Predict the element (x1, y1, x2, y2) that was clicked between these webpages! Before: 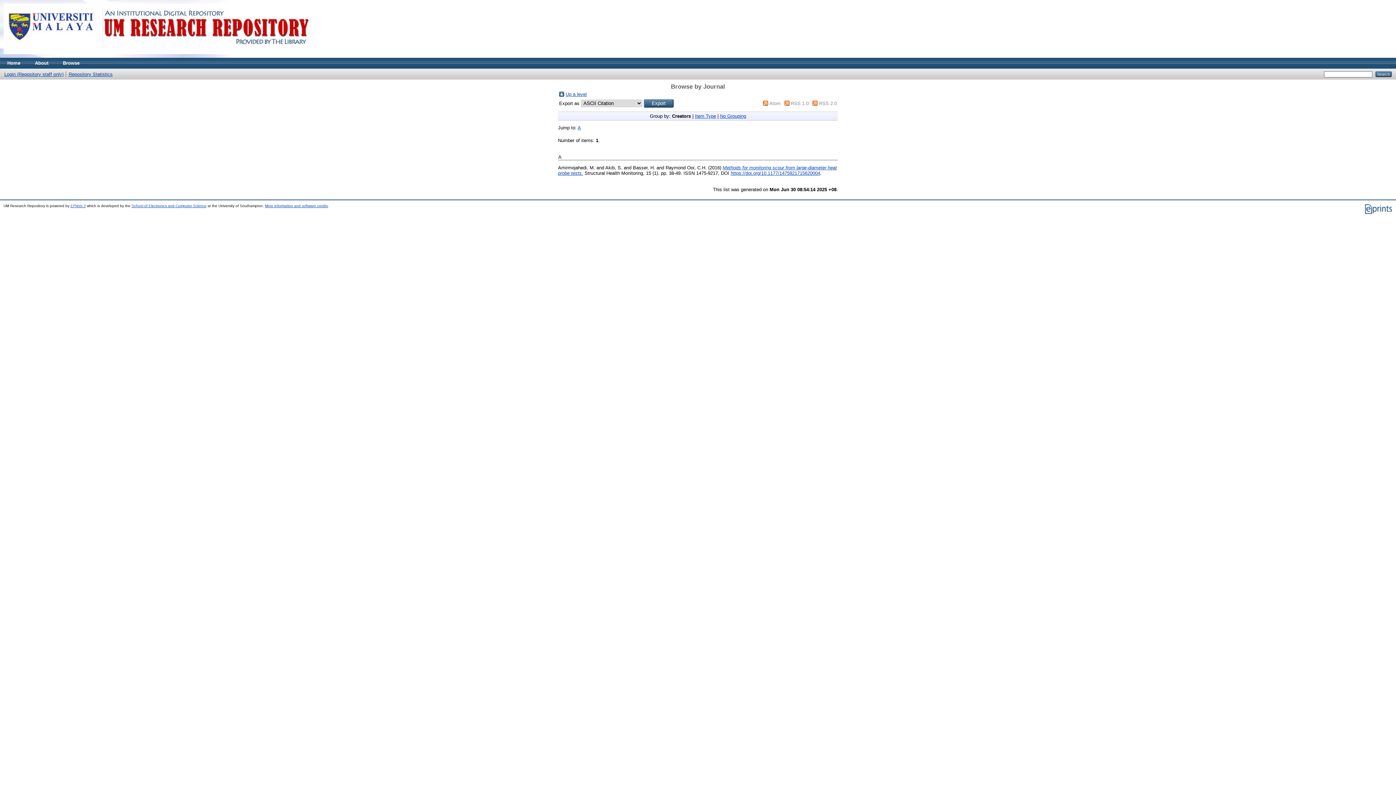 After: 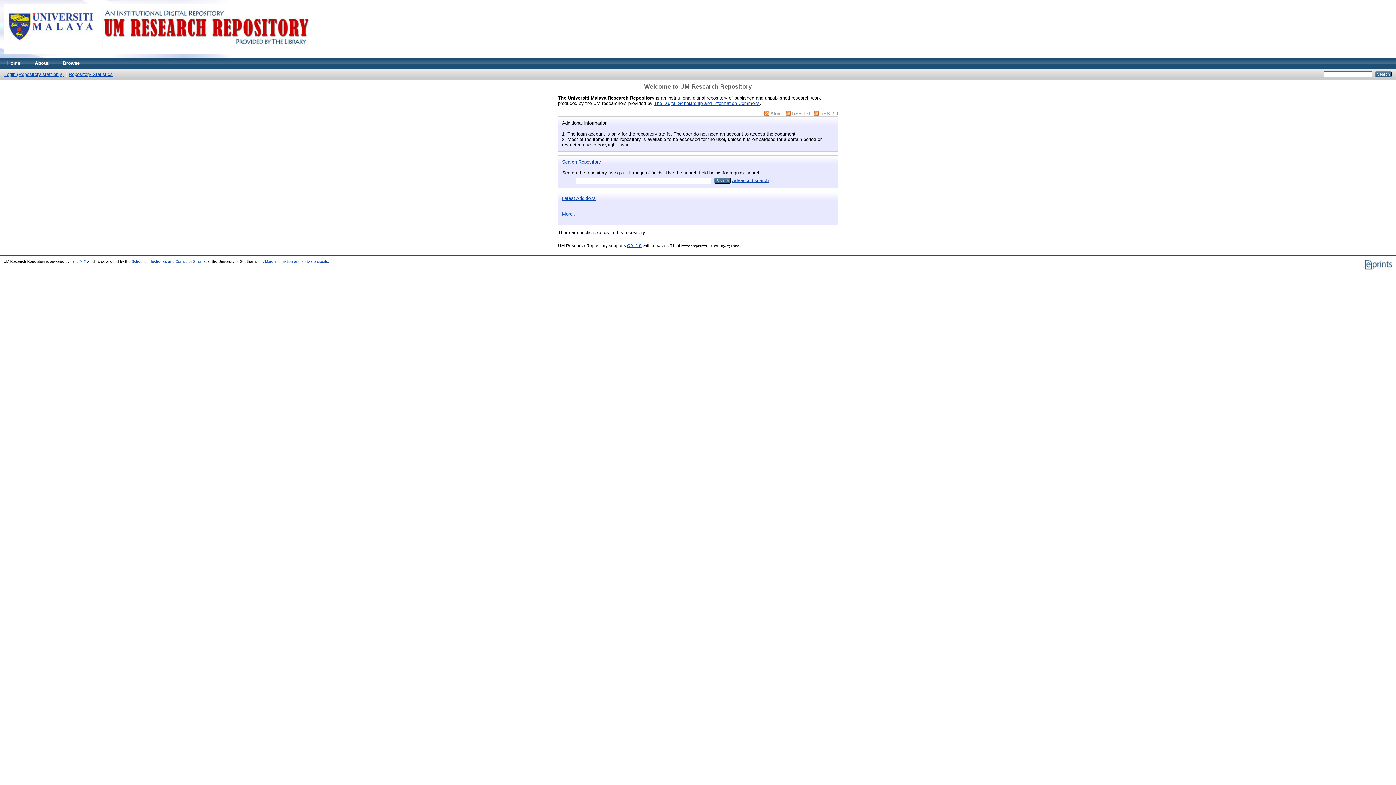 Action: bbox: (0, 53, 316, 58)